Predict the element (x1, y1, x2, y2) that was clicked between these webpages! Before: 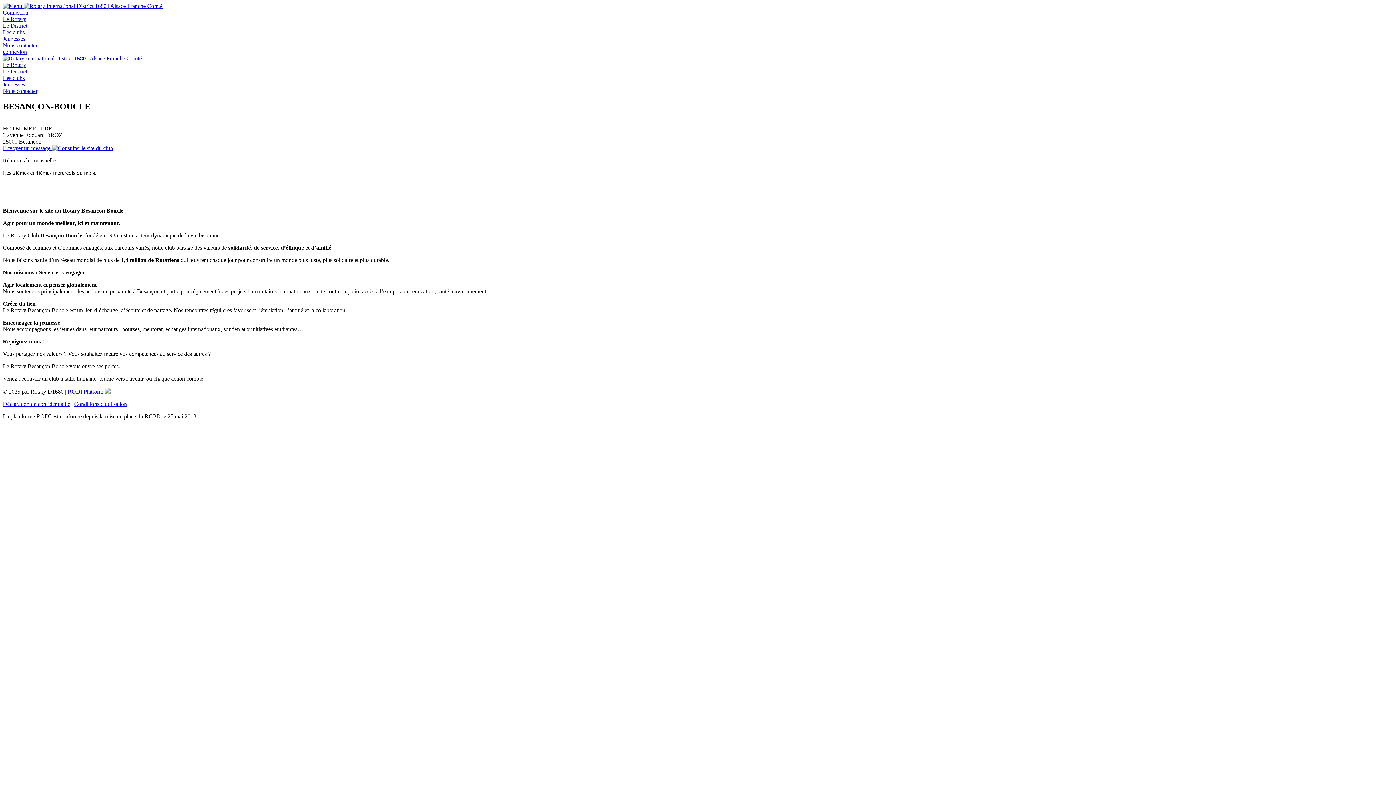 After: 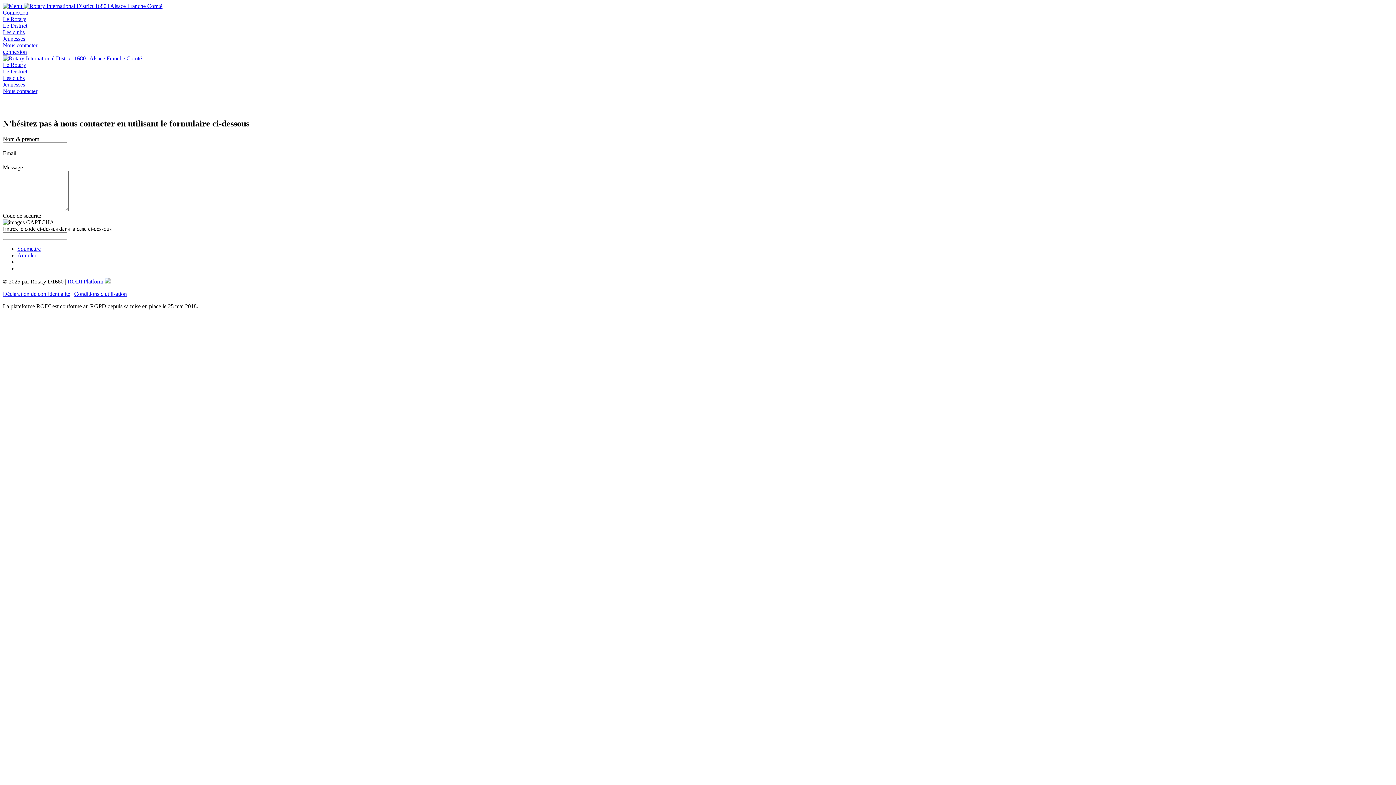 Action: bbox: (2, 42, 37, 48) label: Nous contacter